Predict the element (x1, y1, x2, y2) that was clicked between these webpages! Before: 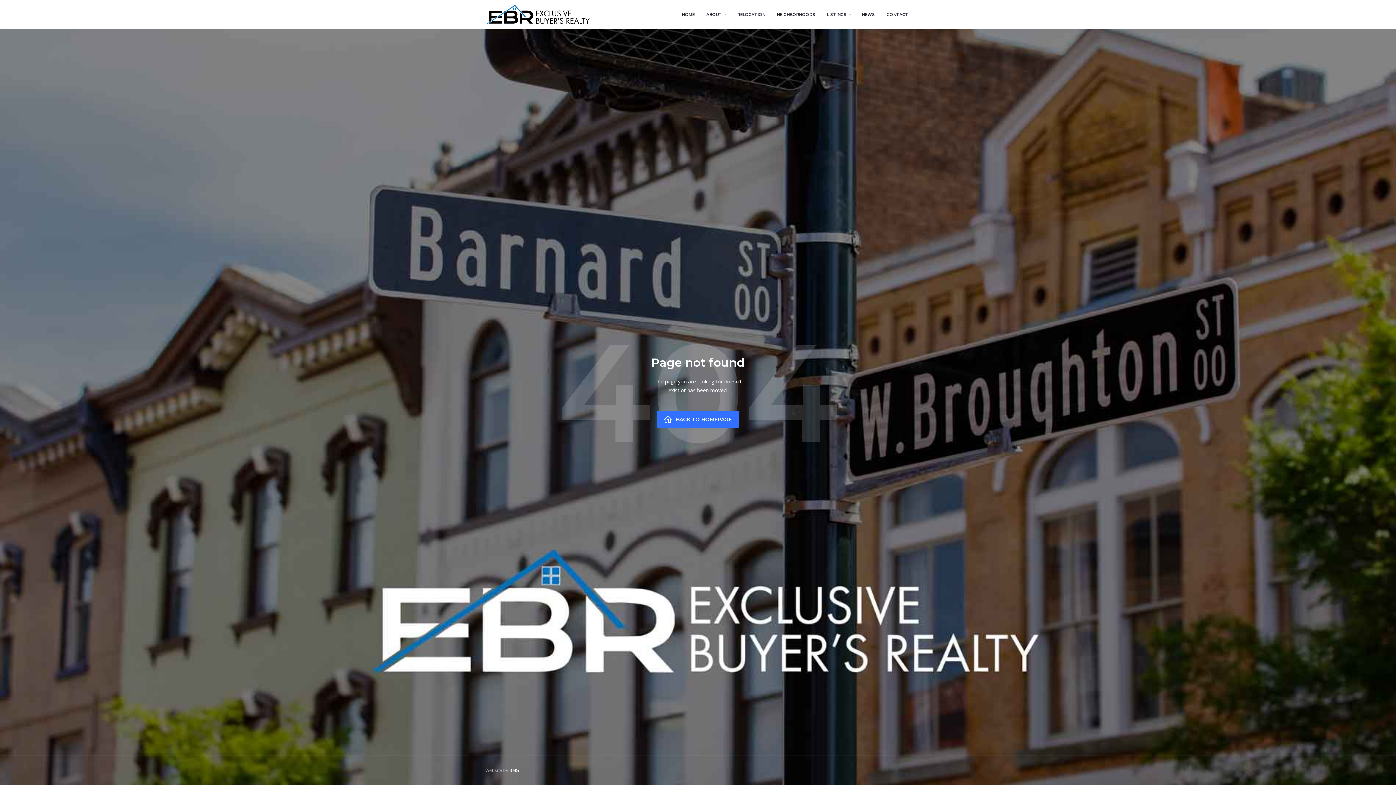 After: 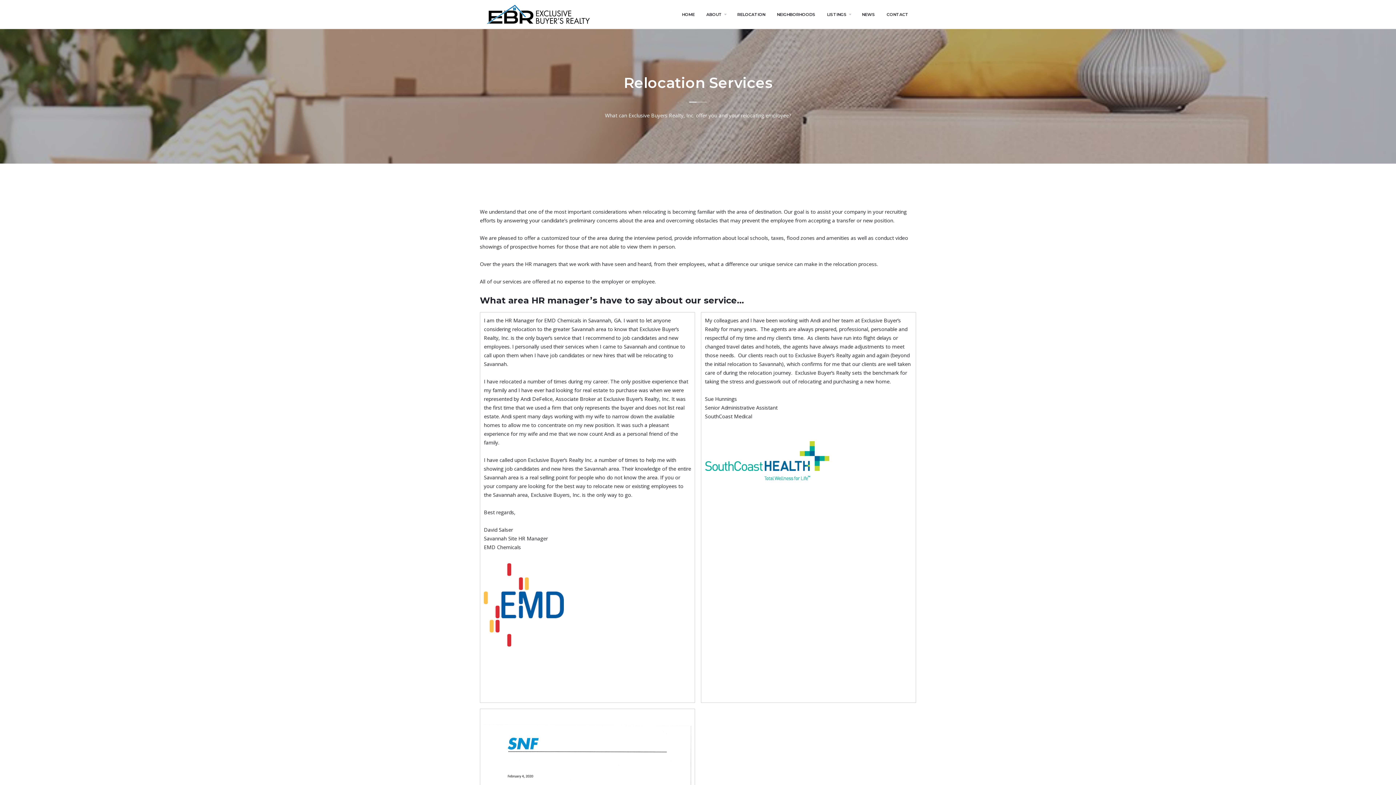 Action: bbox: (731, 0, 771, 29) label: RELOCATION